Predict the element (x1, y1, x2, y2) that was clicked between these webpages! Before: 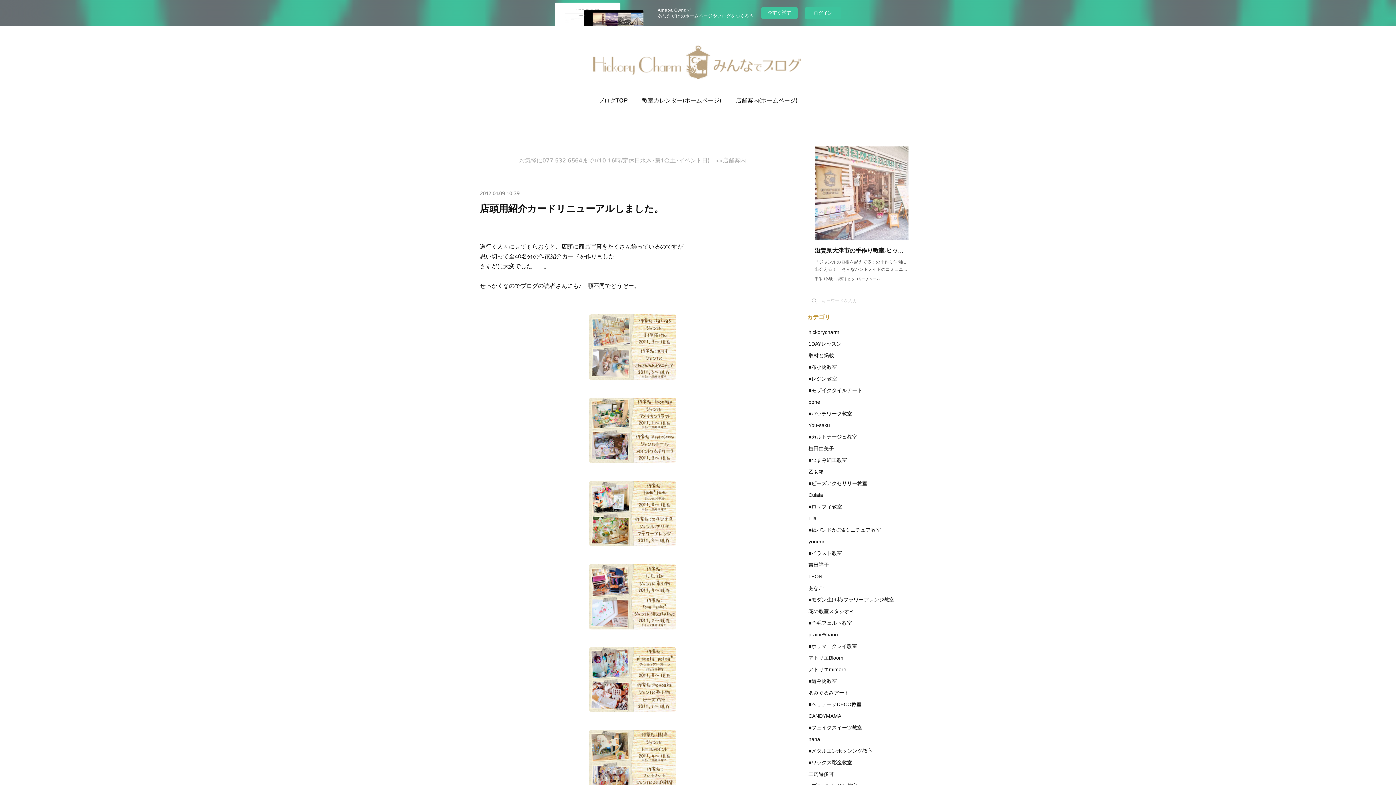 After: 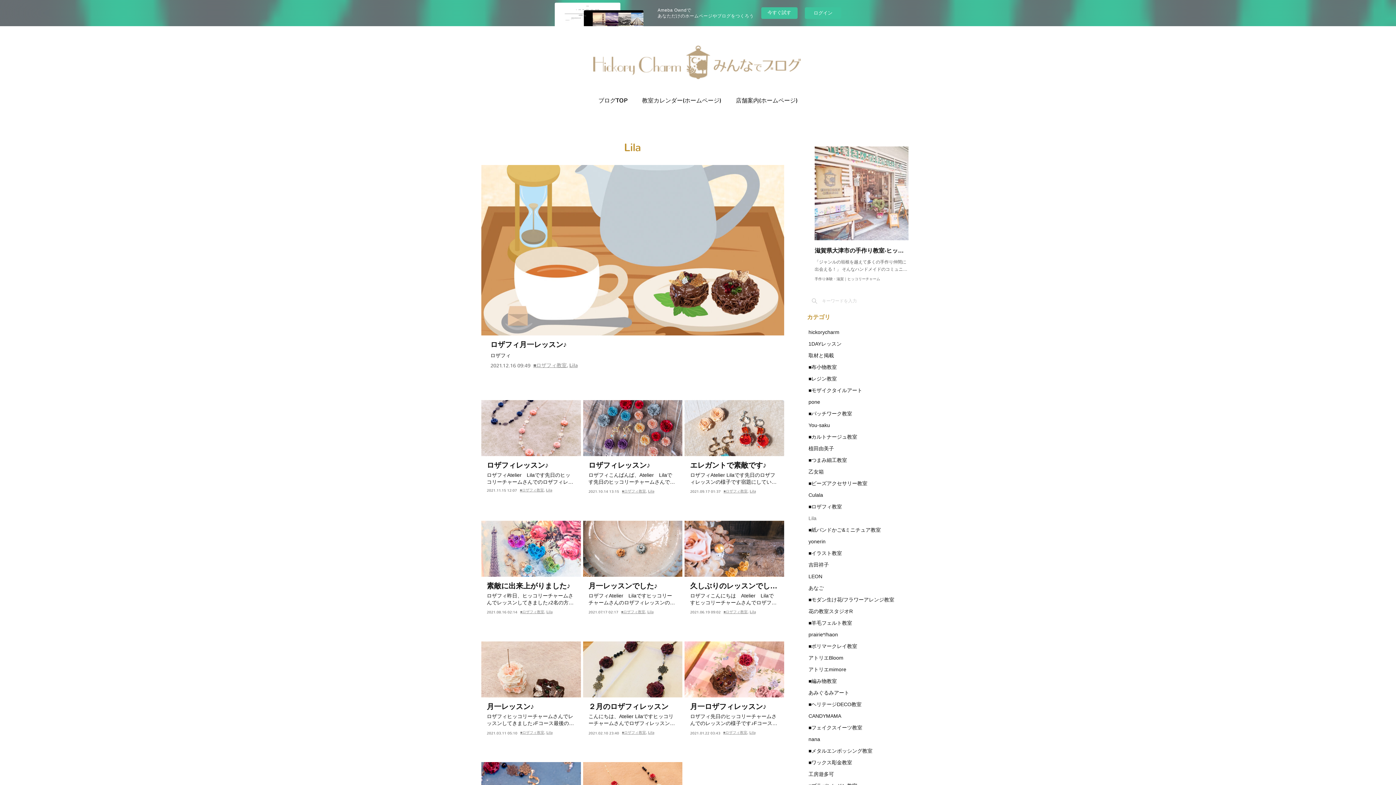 Action: label: Lila bbox: (808, 515, 816, 521)